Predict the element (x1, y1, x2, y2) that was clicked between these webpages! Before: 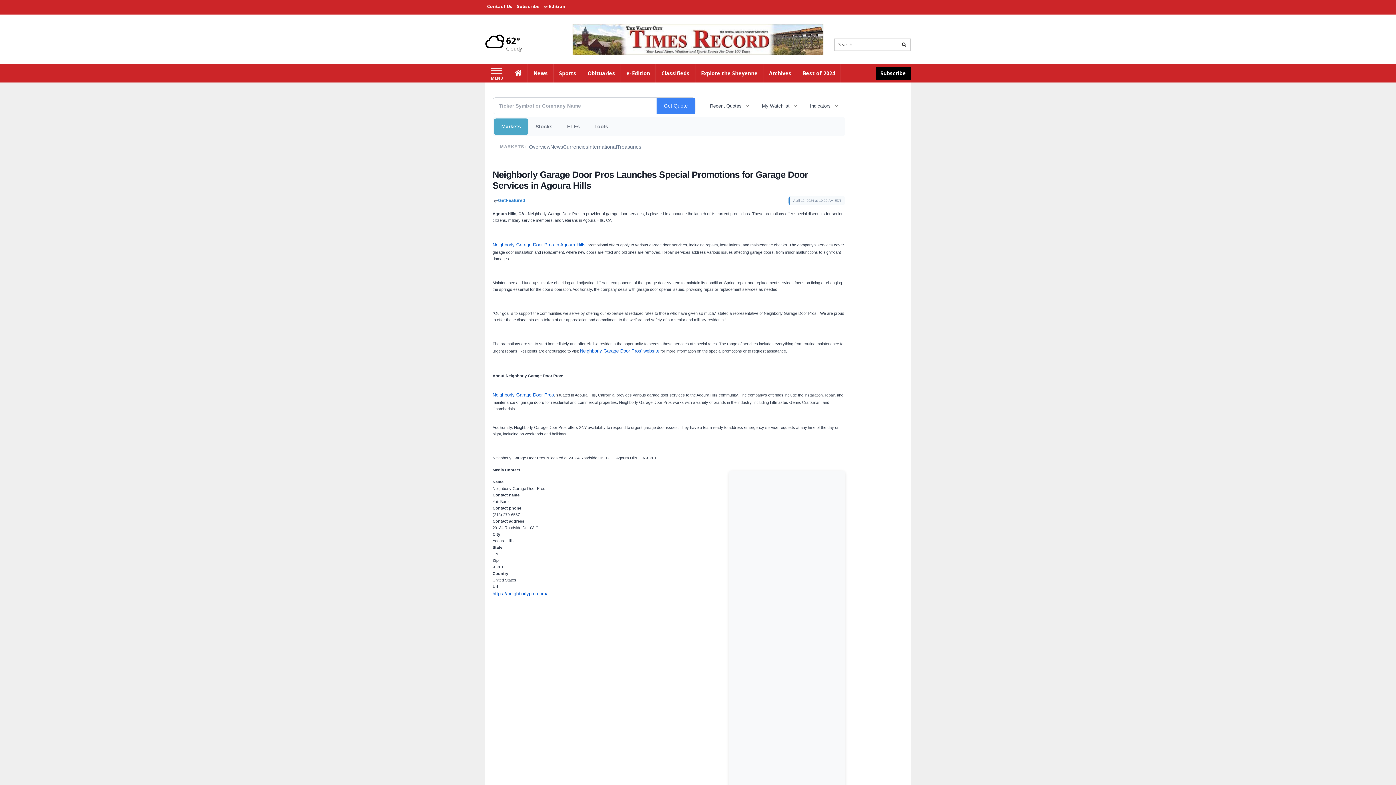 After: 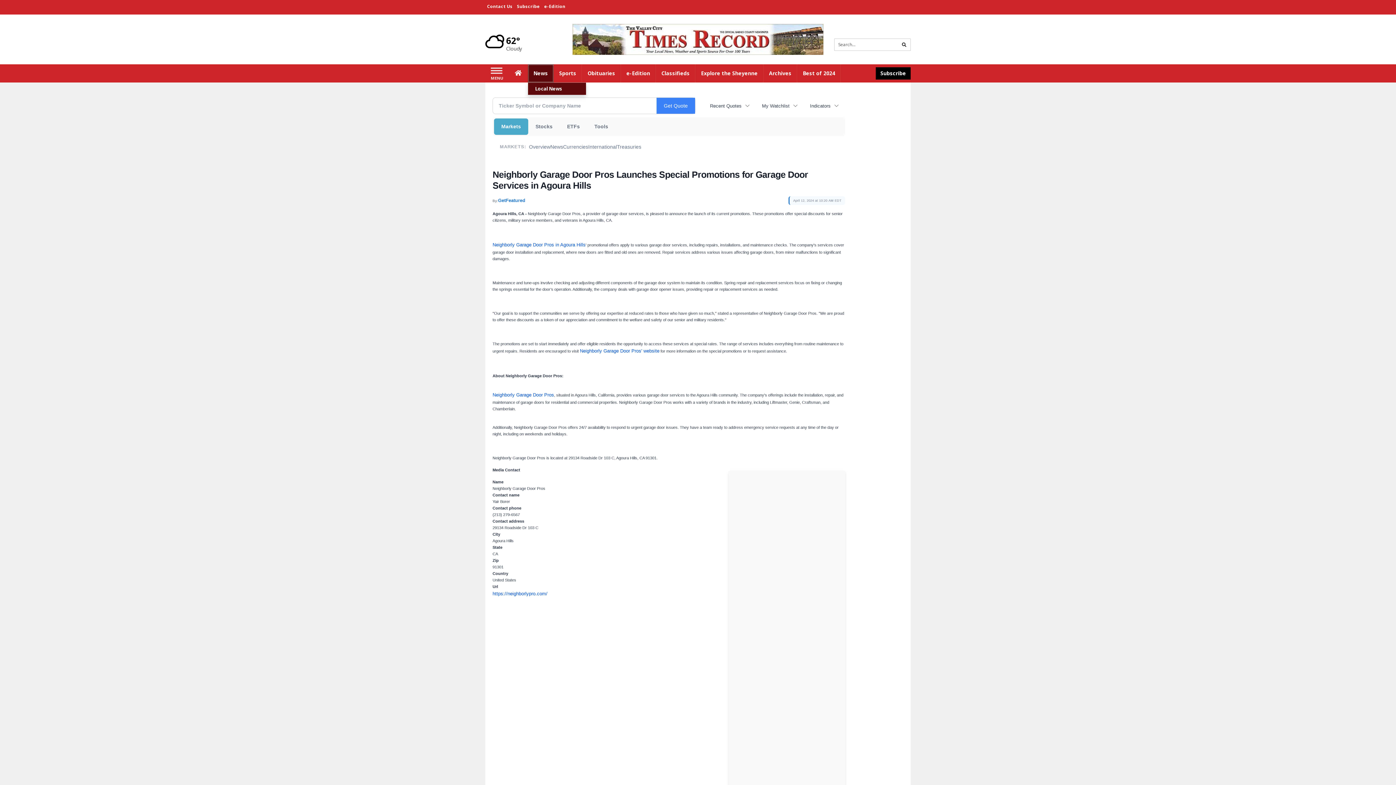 Action: label: News bbox: (528, 64, 553, 82)